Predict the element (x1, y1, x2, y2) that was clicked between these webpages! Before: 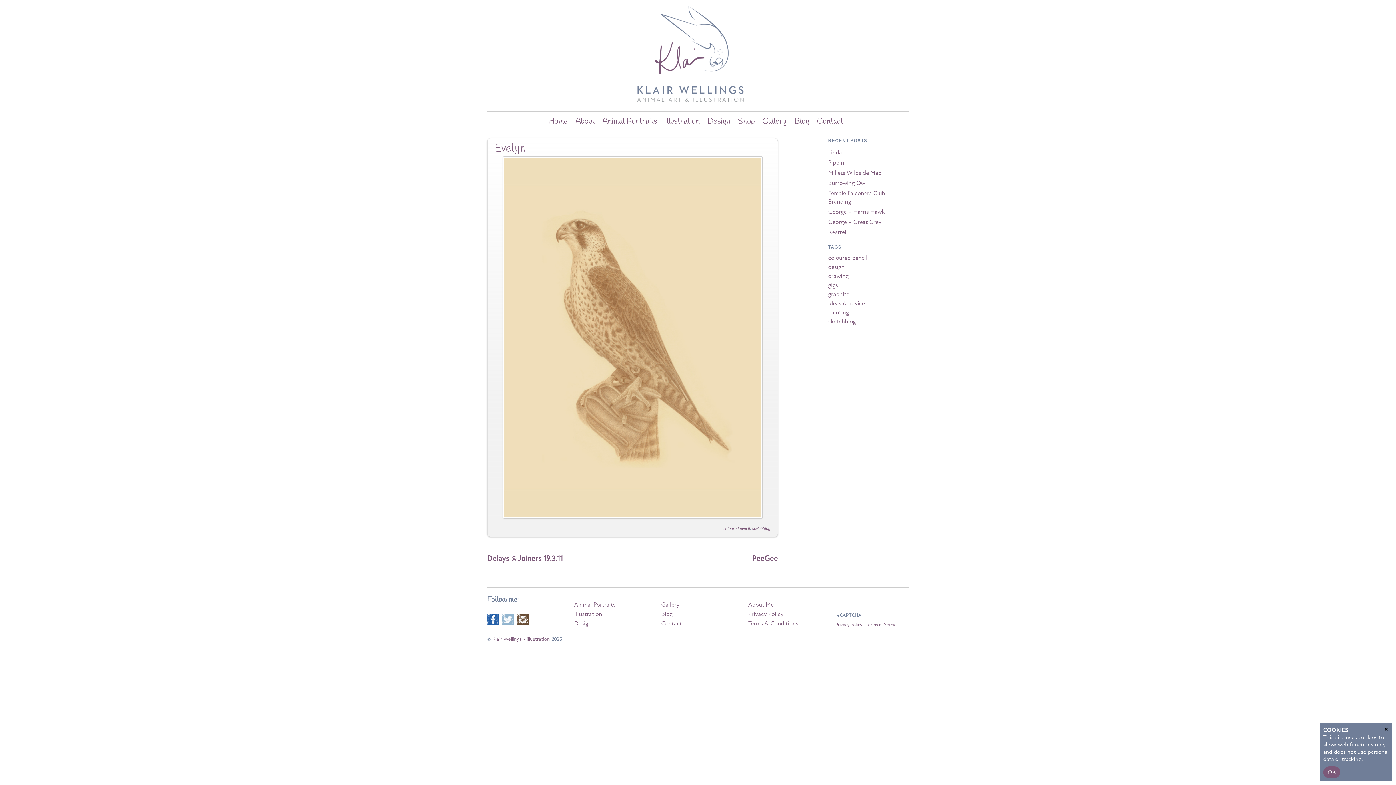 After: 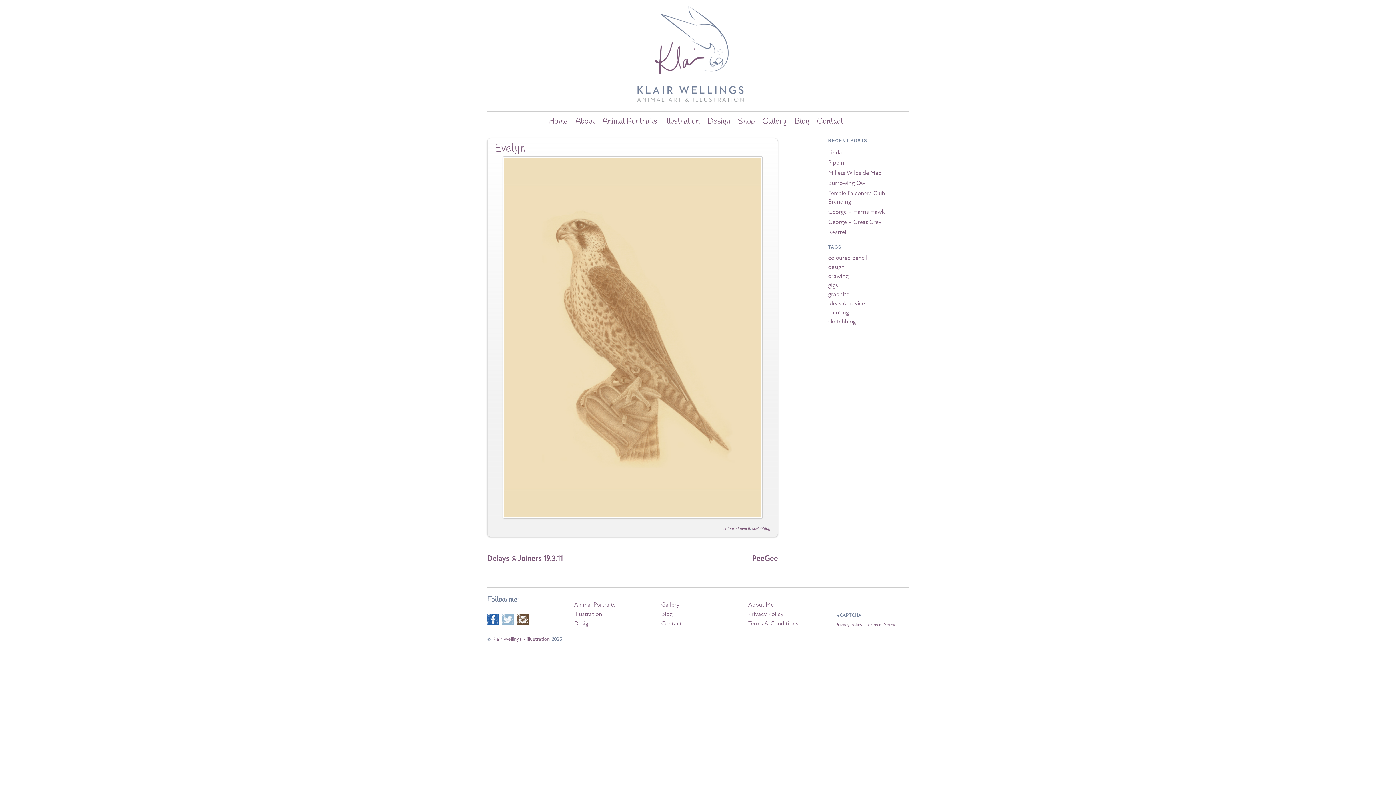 Action: bbox: (1382, 725, 1390, 732) label: Close